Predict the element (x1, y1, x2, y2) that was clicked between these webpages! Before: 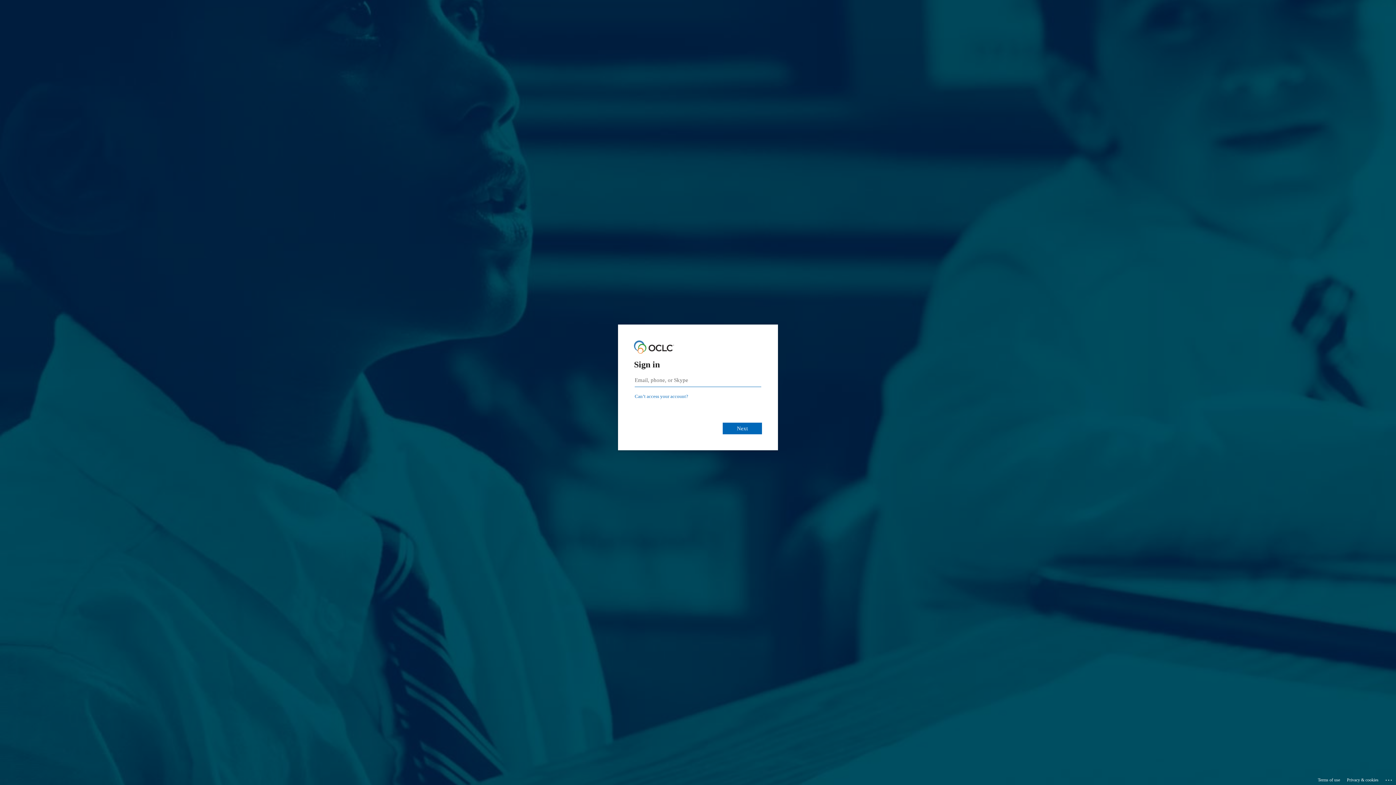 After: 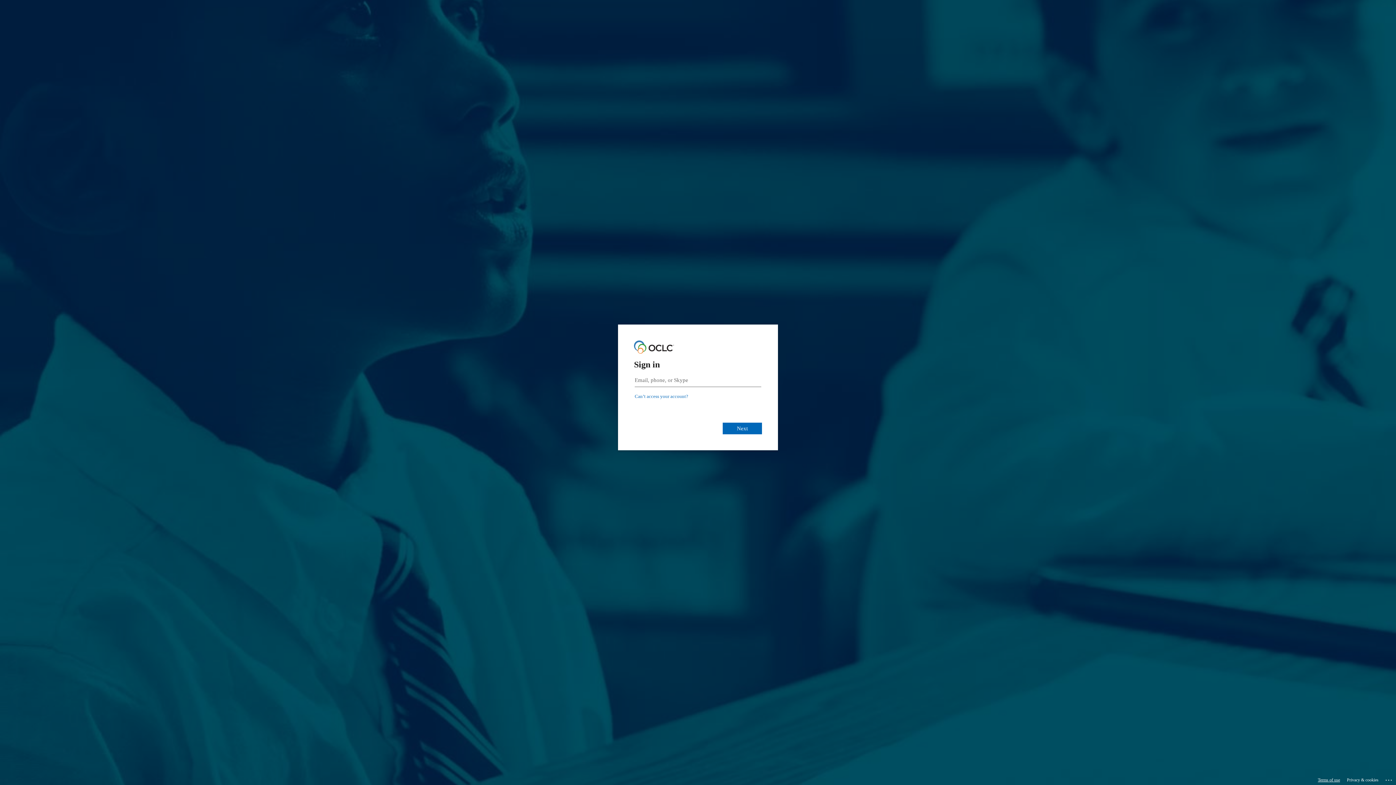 Action: label: Terms of use bbox: (1318, 775, 1340, 785)